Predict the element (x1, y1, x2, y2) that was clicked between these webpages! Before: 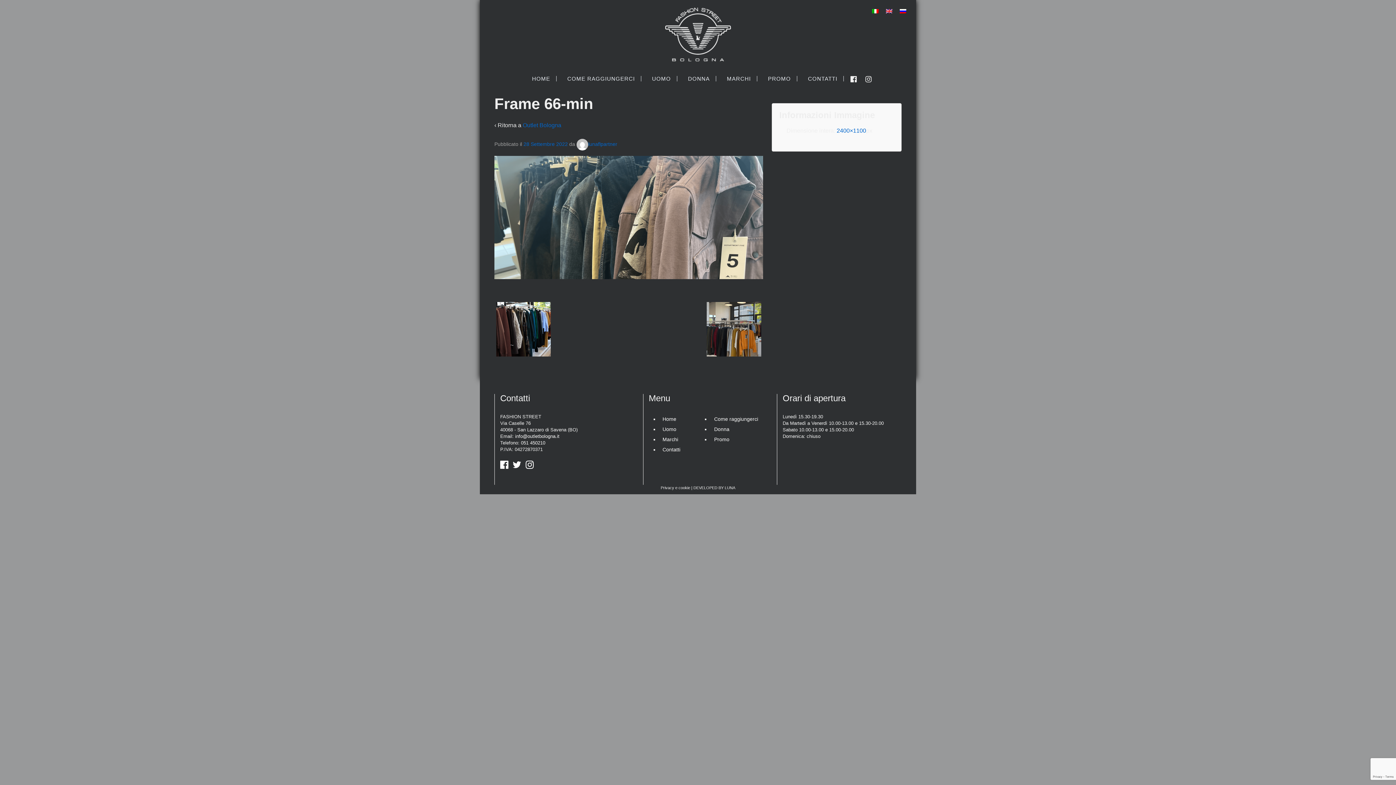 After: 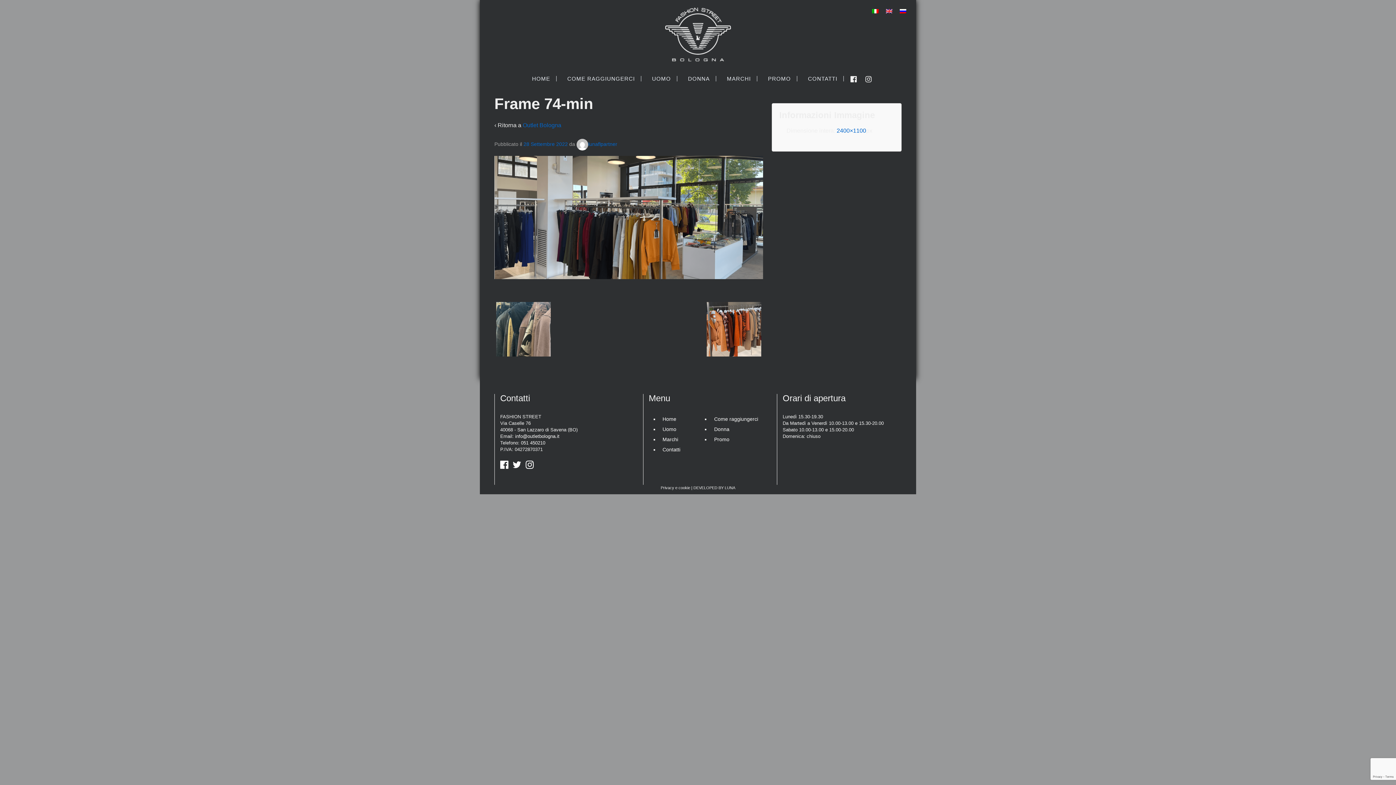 Action: bbox: (706, 287, 761, 371)